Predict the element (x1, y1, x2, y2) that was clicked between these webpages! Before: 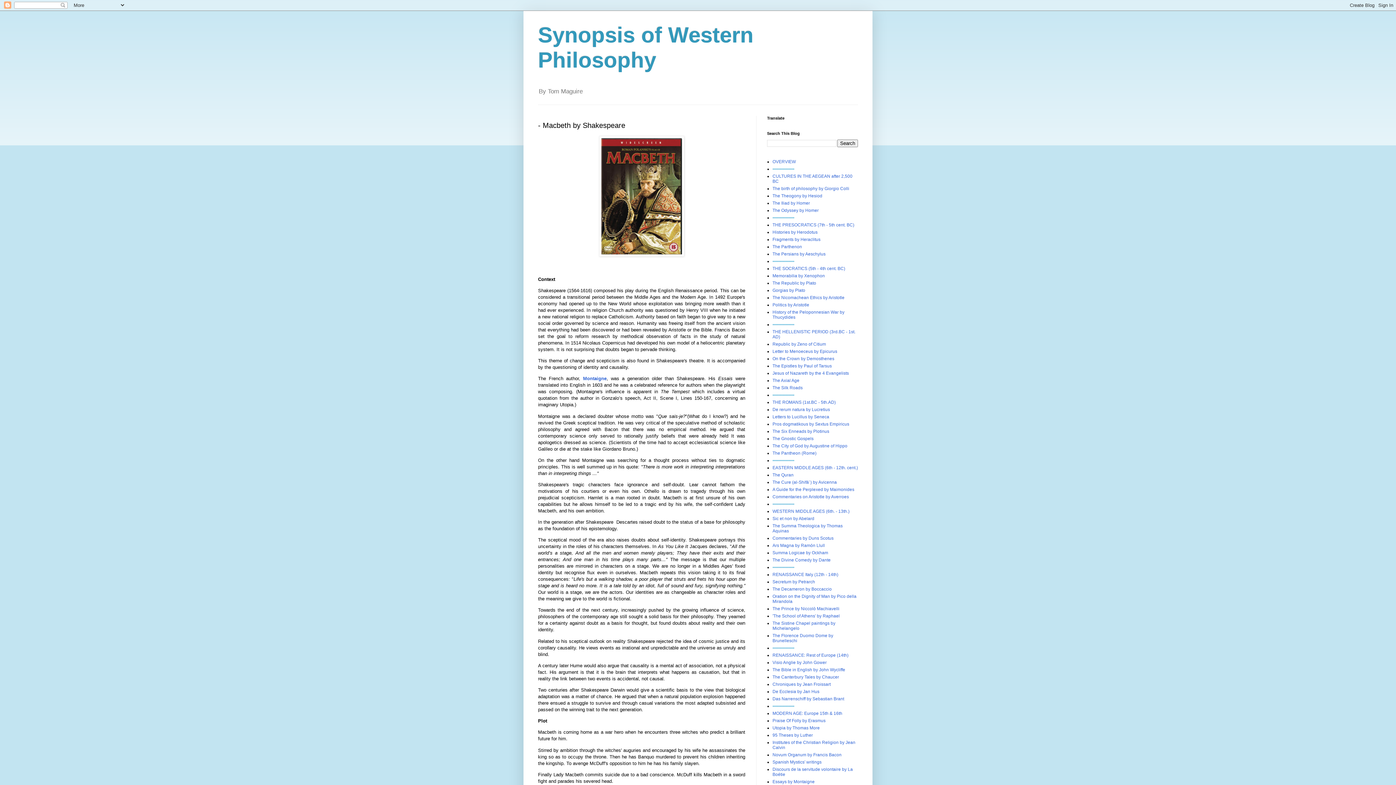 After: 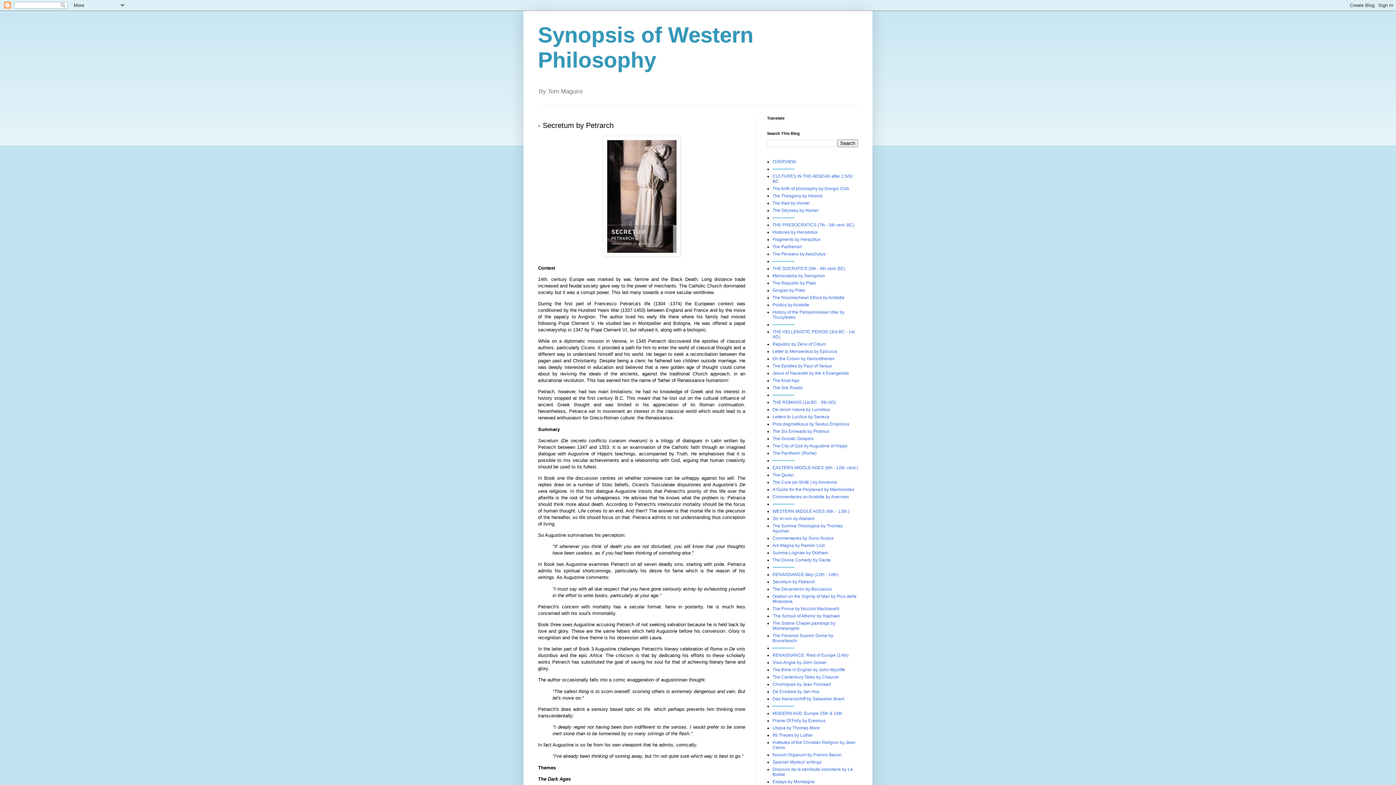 Action: bbox: (772, 579, 815, 584) label: Secretum by Petrarch